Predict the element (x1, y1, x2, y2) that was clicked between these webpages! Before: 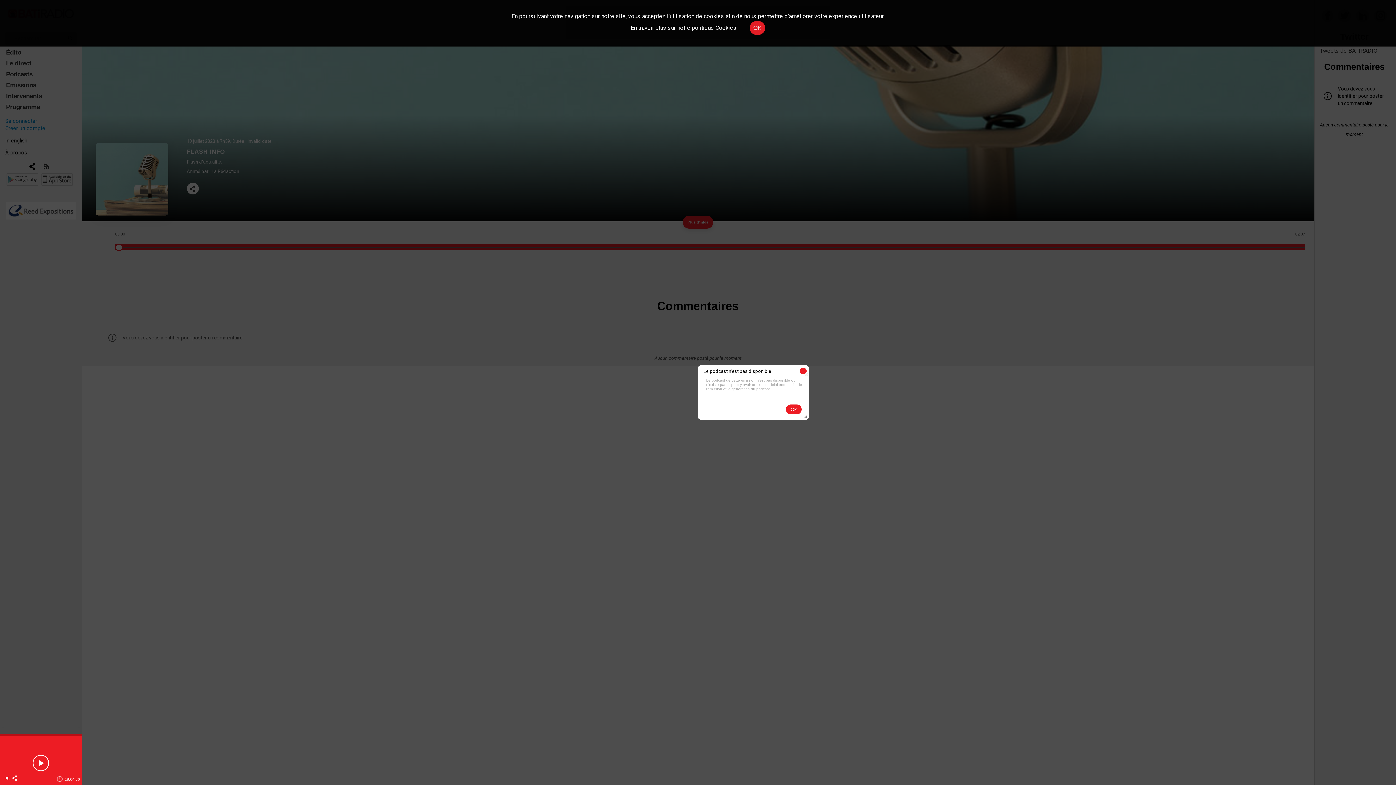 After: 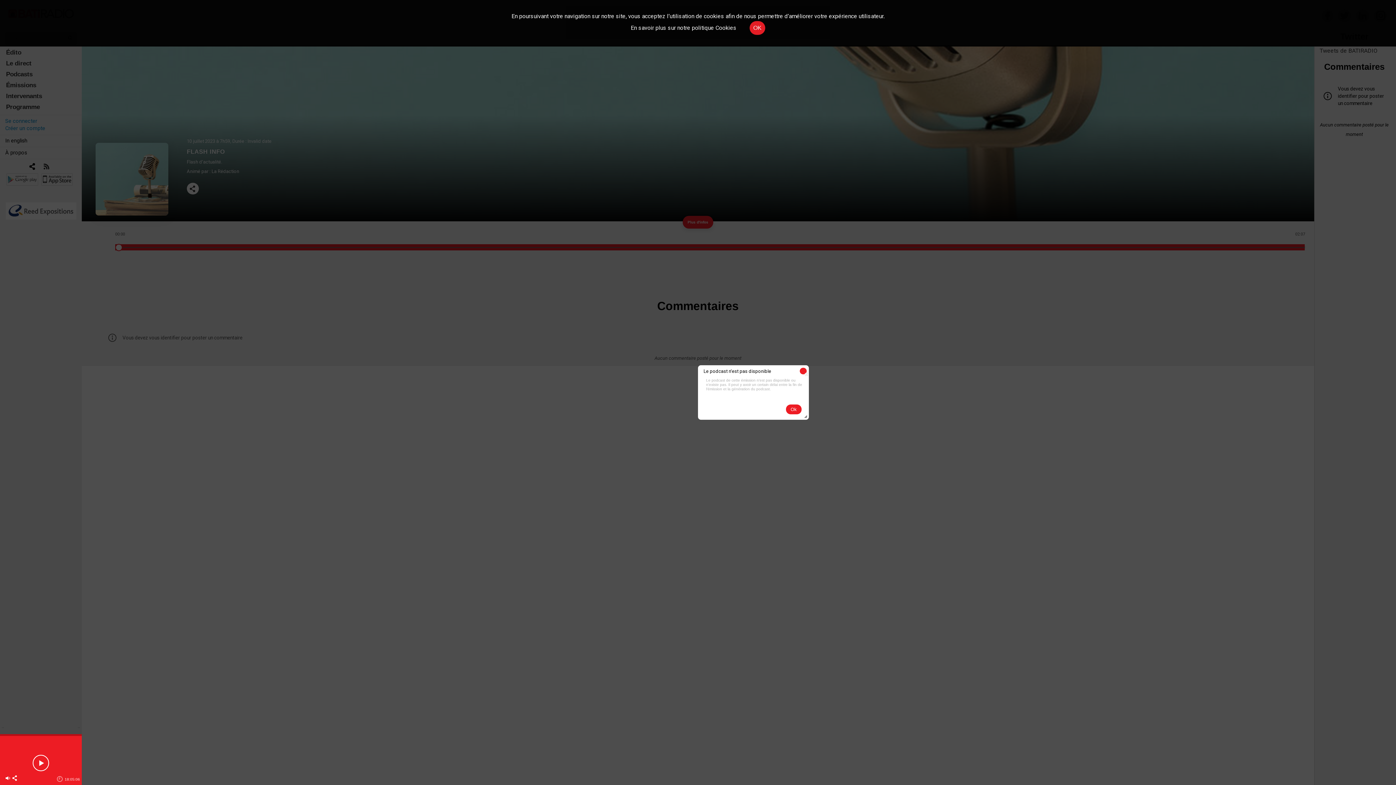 Action: bbox: (12, 775, 17, 782)